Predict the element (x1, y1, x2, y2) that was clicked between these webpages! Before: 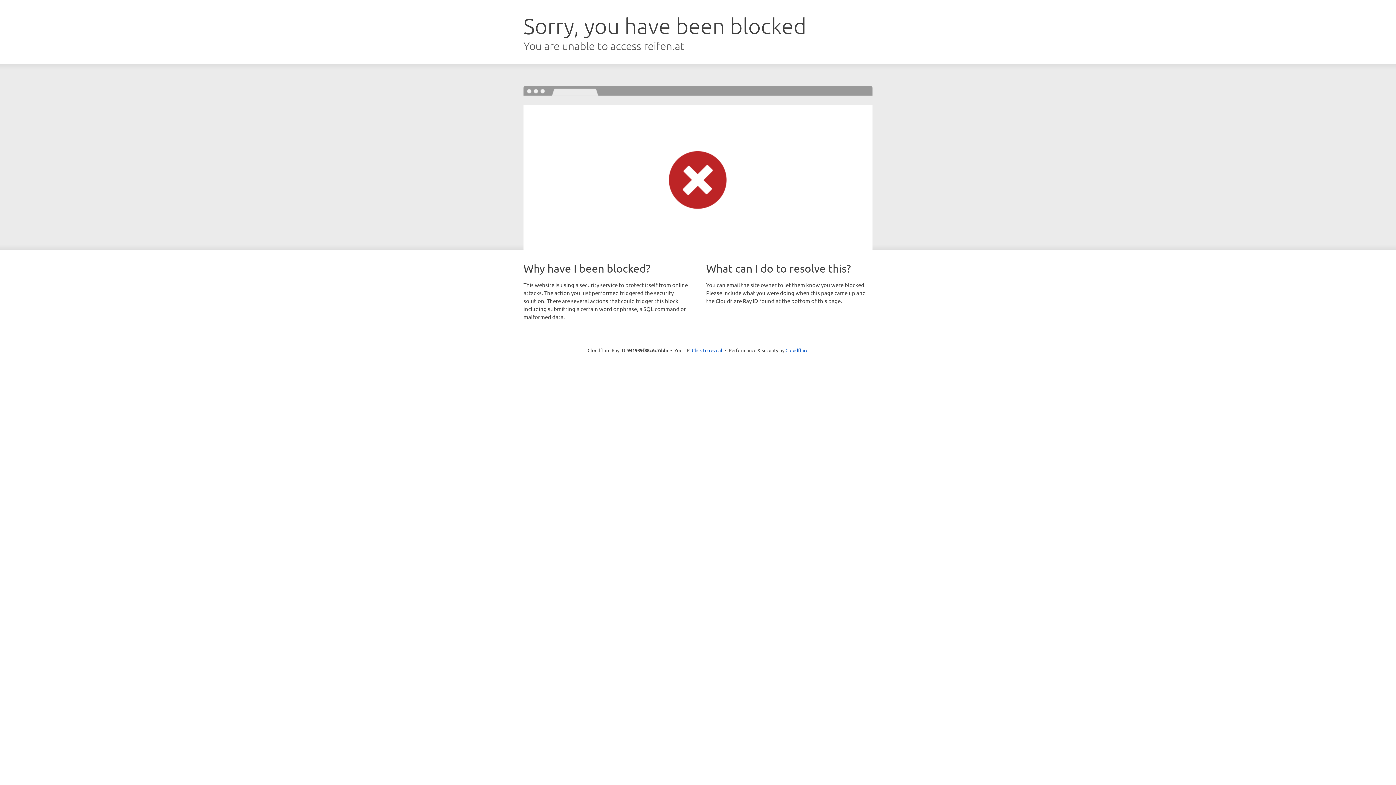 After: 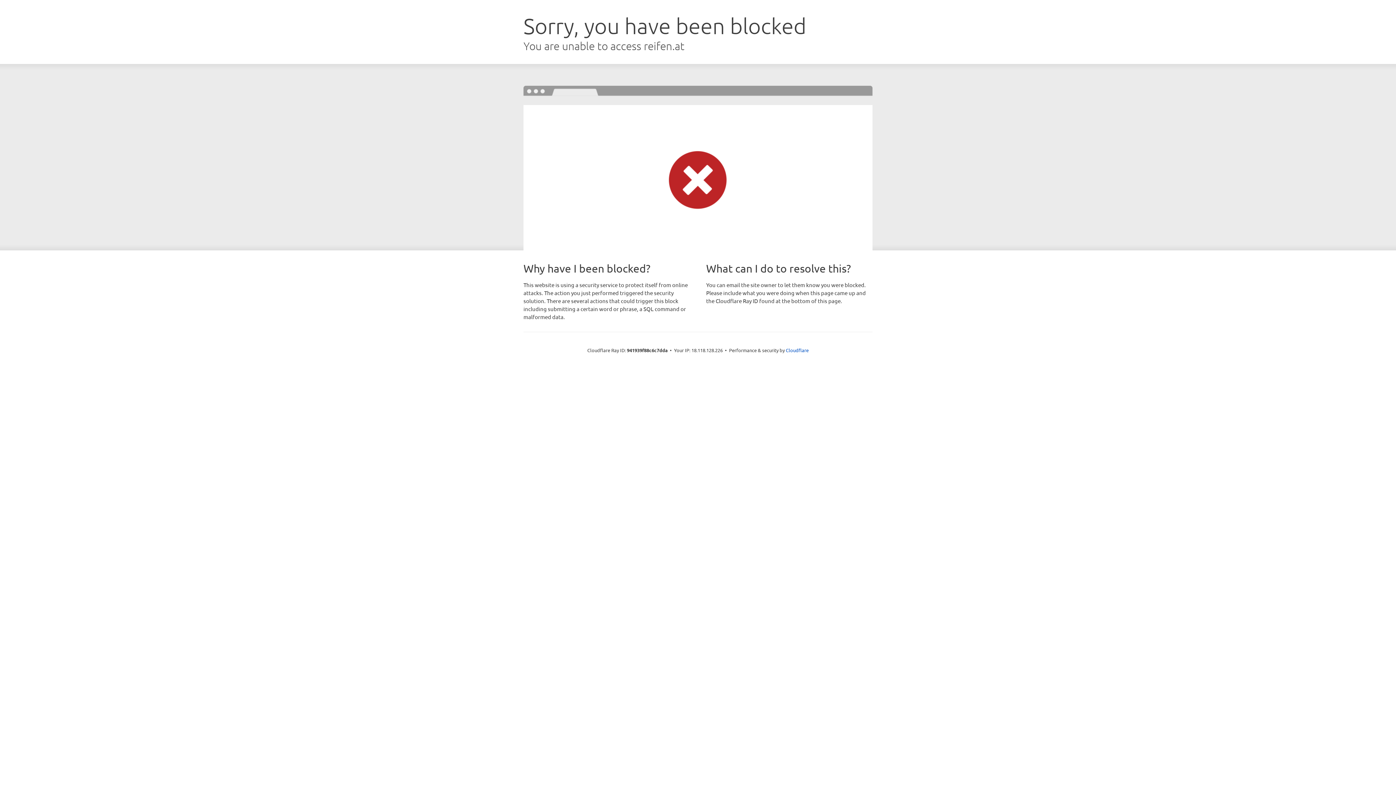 Action: bbox: (692, 346, 722, 353) label: Click to reveal